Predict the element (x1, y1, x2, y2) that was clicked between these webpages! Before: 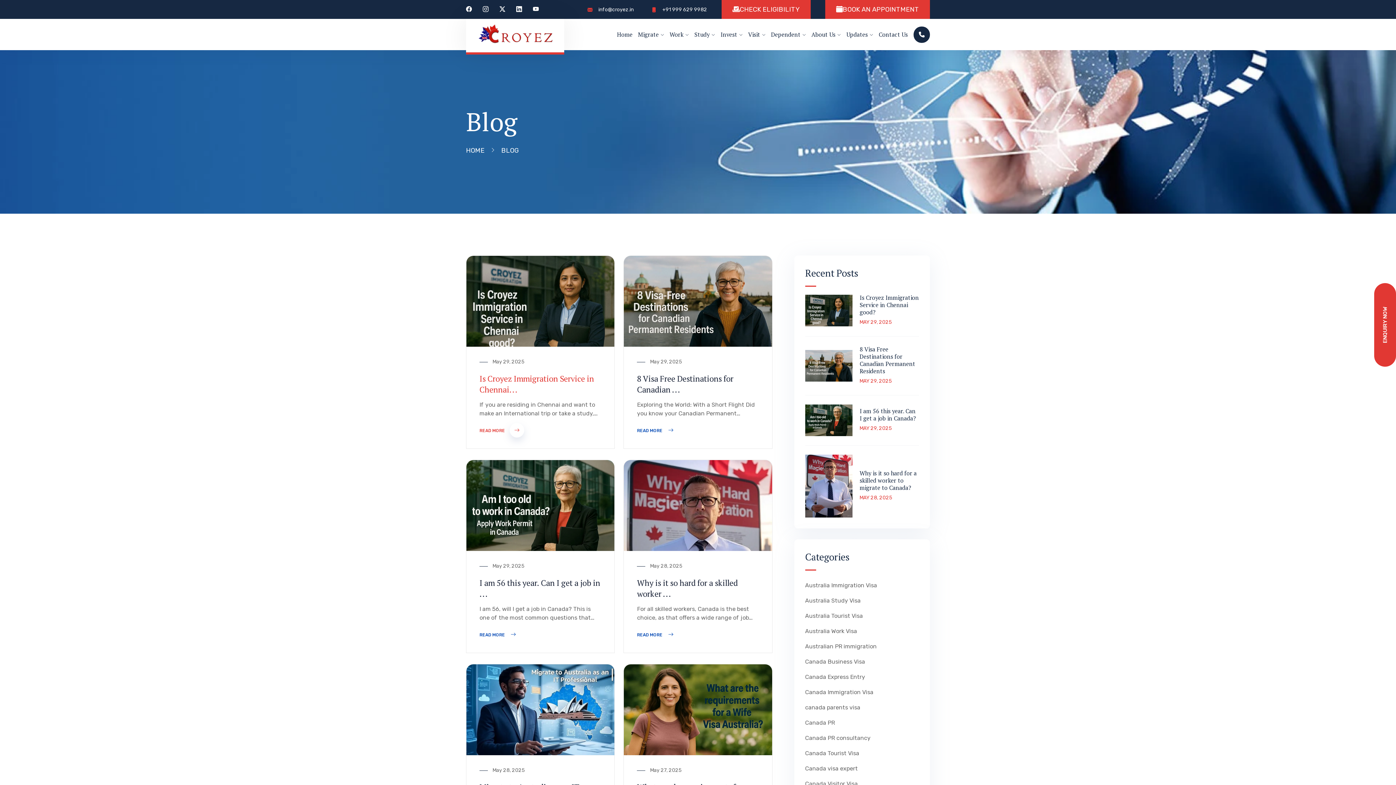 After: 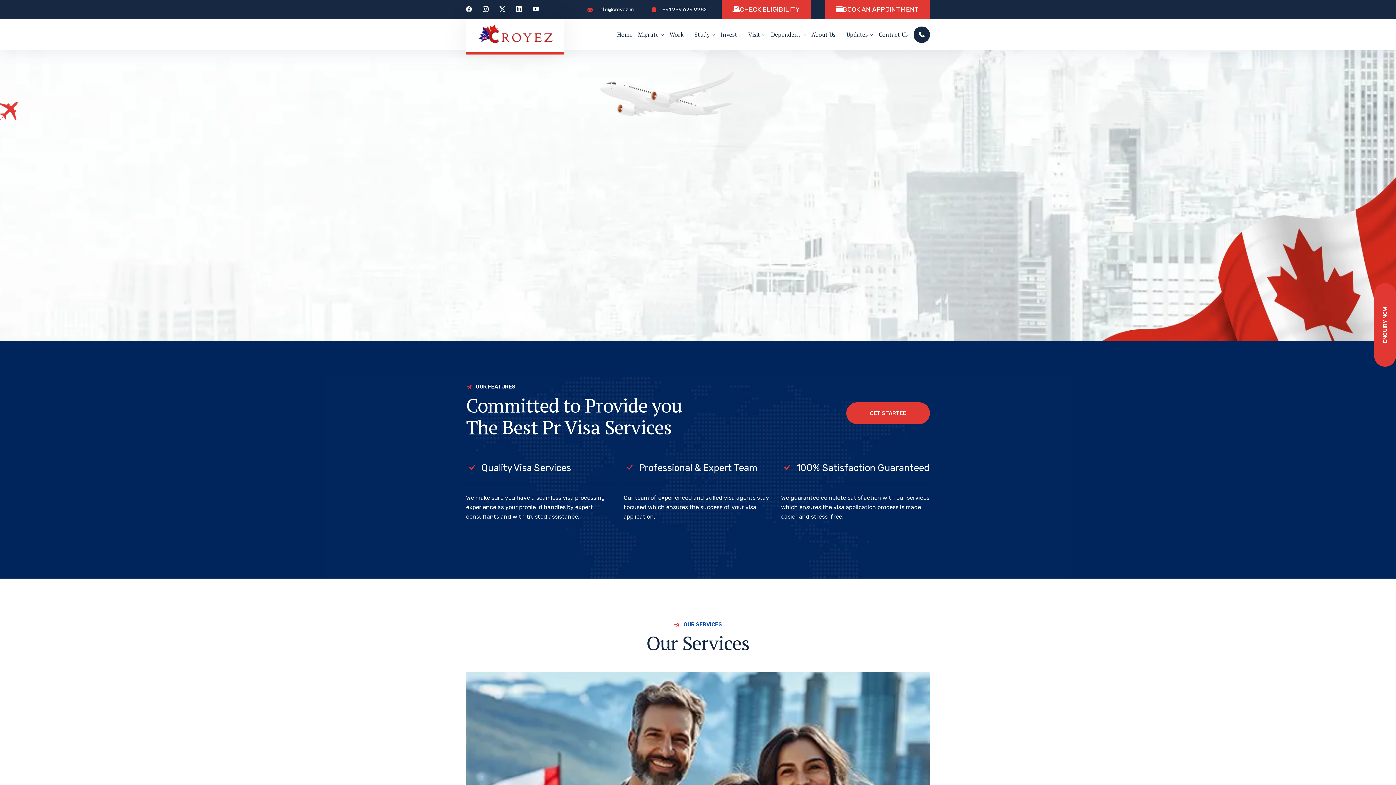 Action: label: Home bbox: (617, 18, 632, 50)